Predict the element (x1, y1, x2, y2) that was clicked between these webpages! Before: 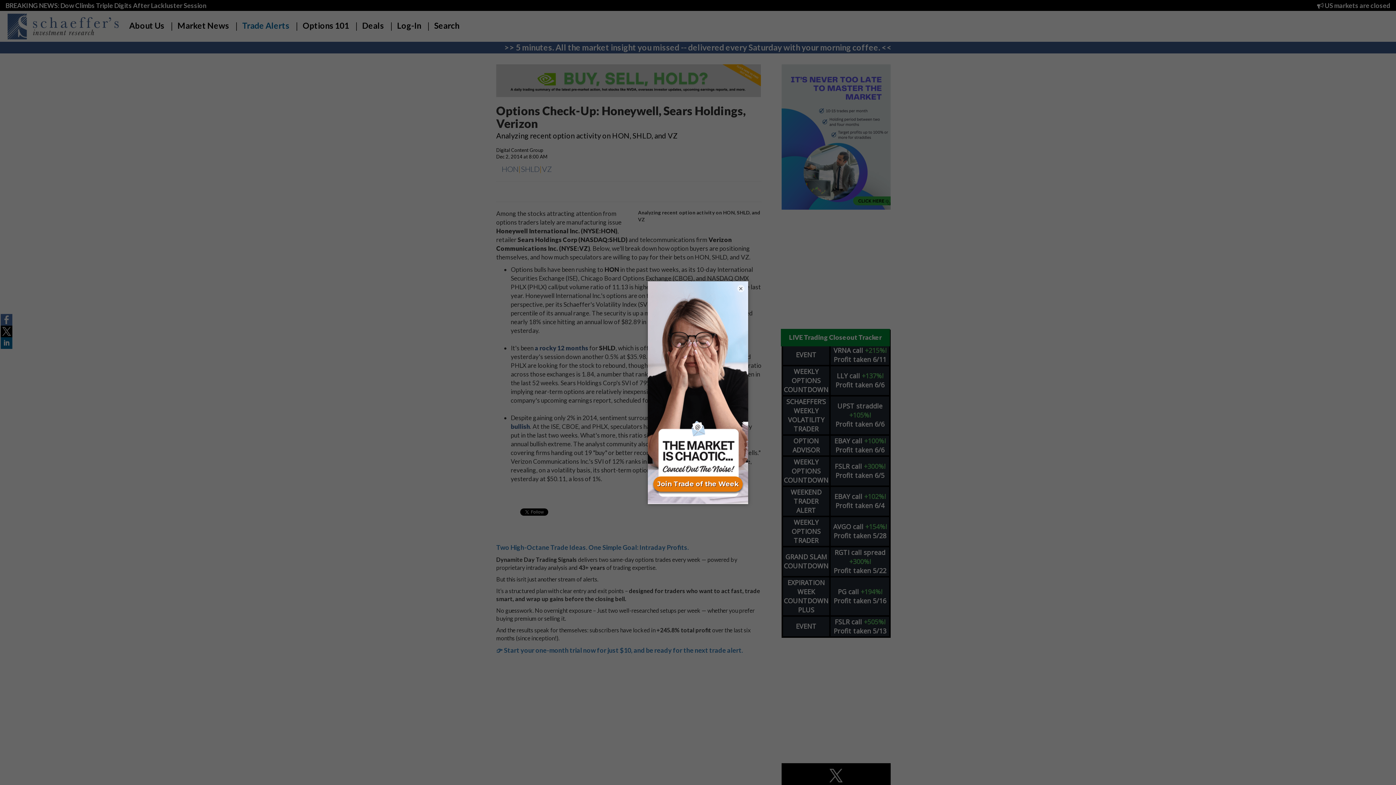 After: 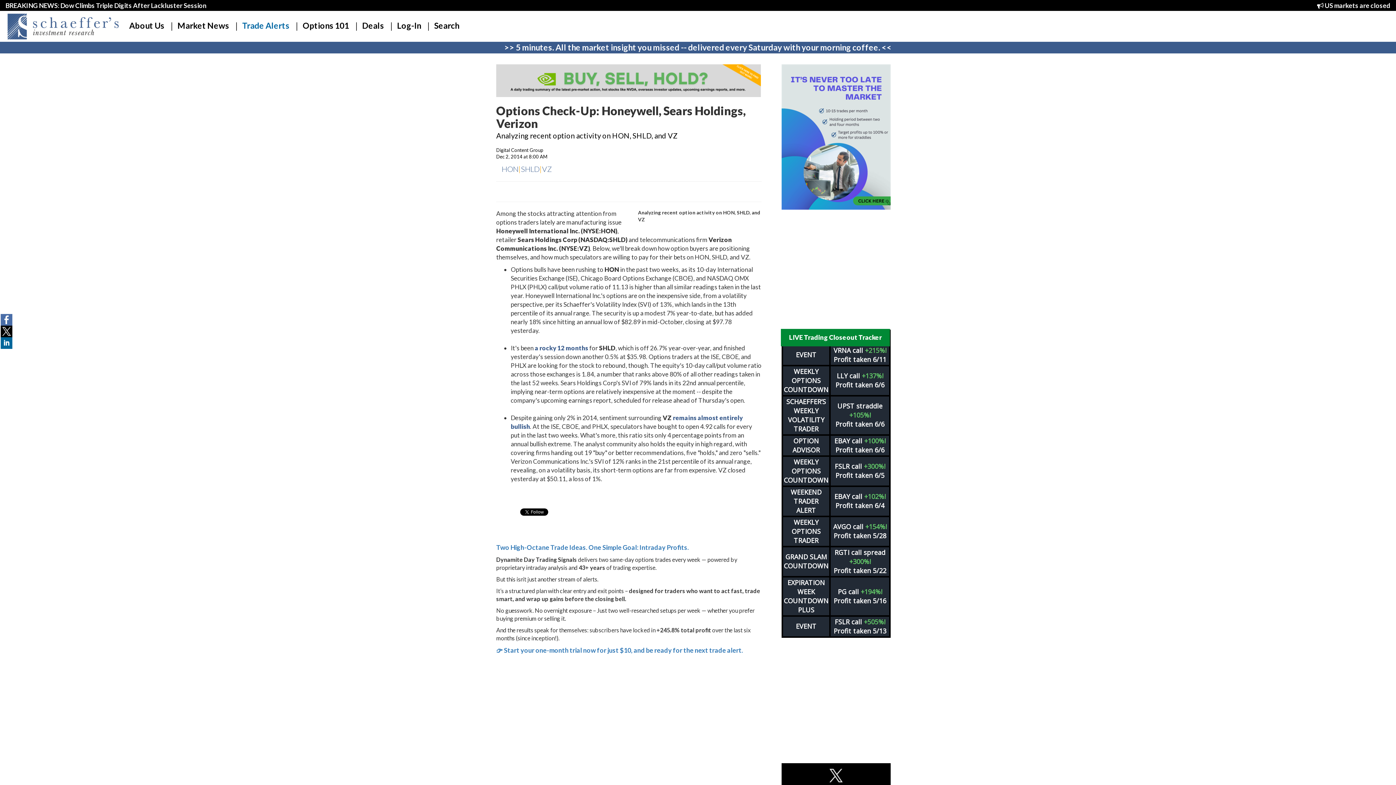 Action: bbox: (737, 284, 744, 292) label: ×